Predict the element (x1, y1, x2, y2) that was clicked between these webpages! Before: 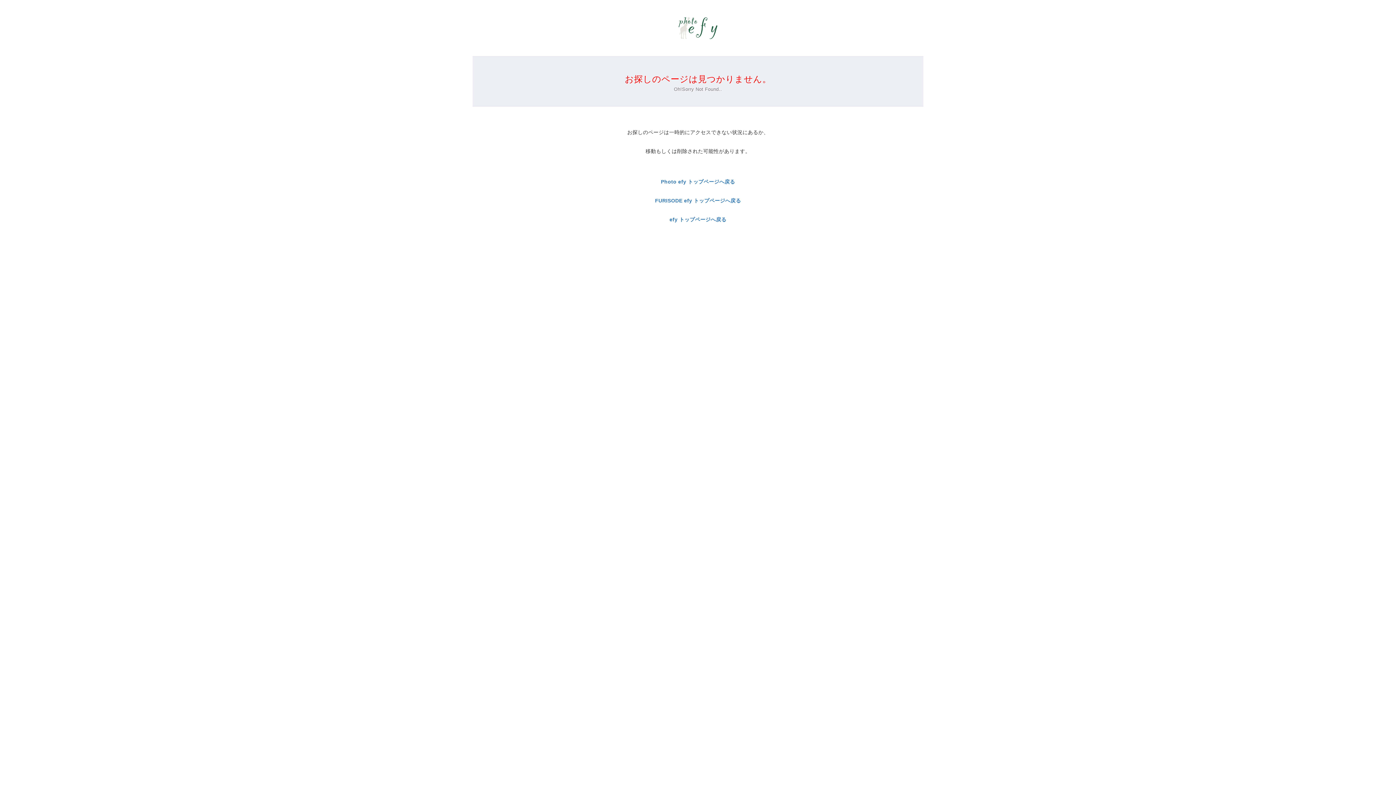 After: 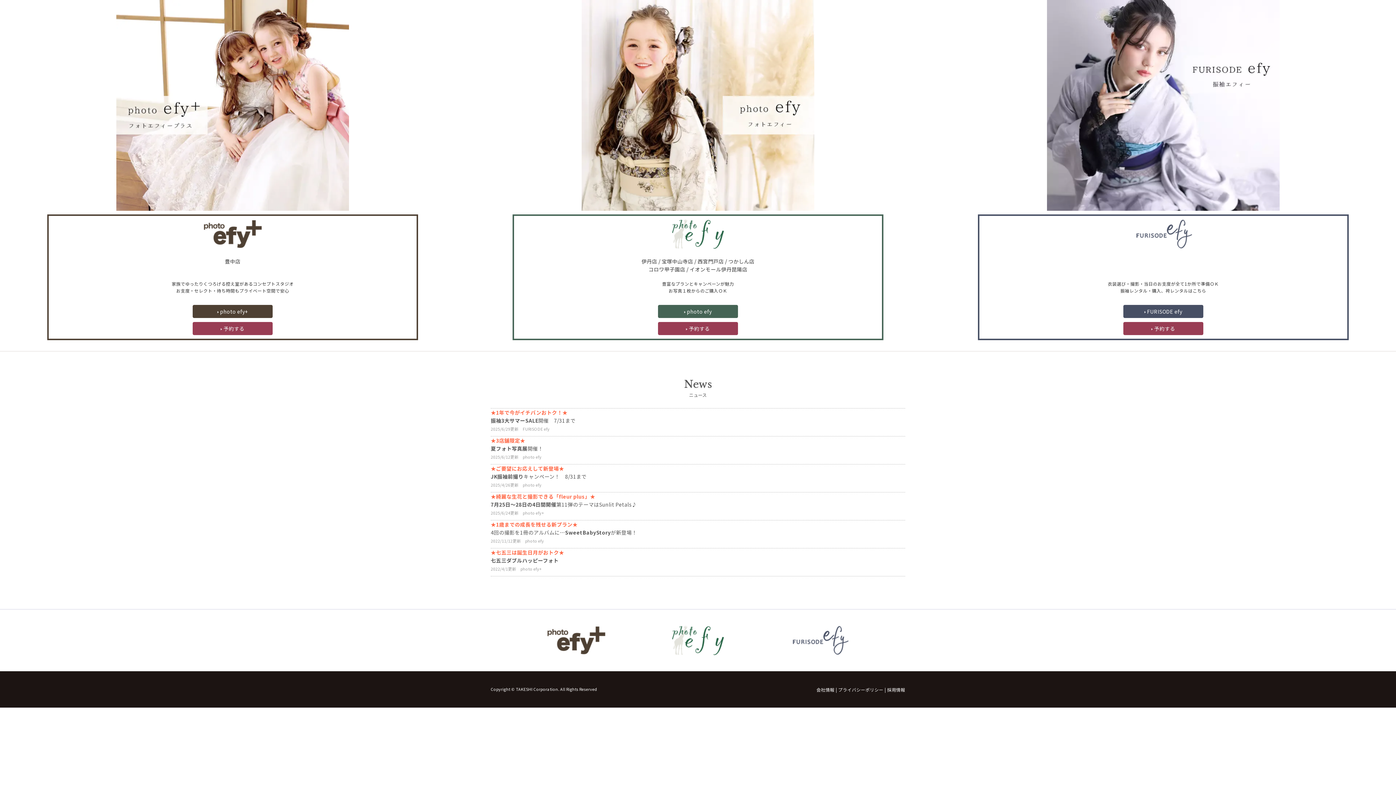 Action: label: efy トップページへ戻る bbox: (490, 215, 905, 223)